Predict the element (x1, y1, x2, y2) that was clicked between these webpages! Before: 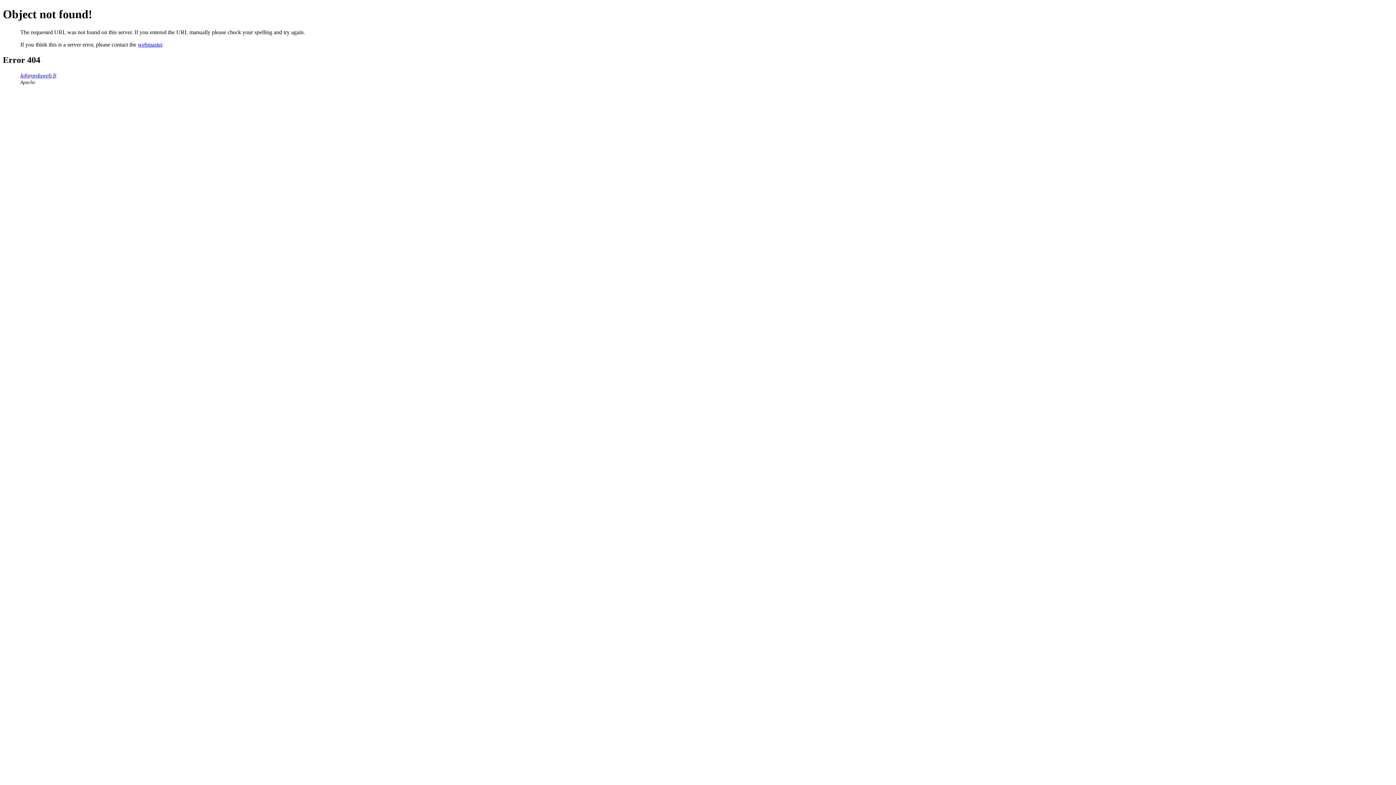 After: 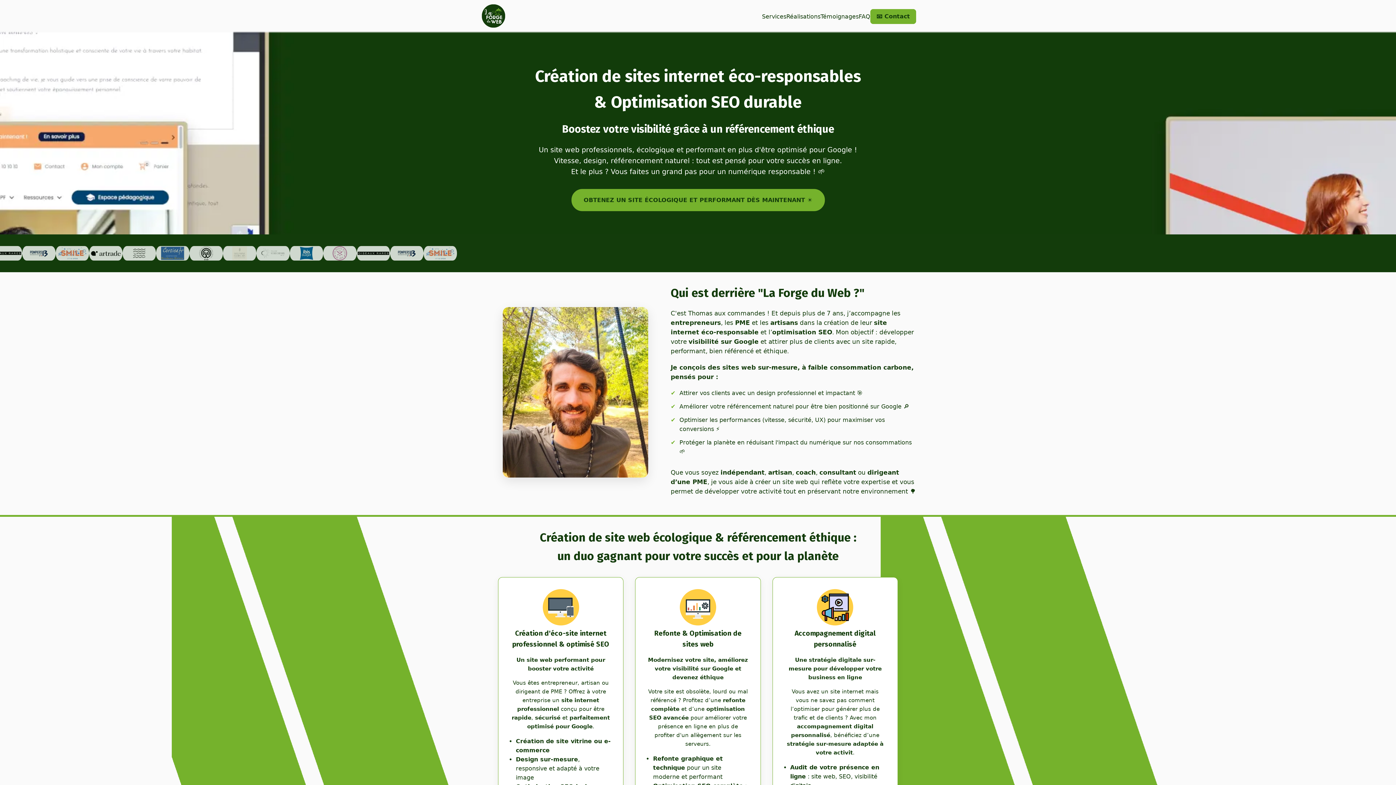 Action: label: laforgeduweb.fr bbox: (20, 72, 56, 78)